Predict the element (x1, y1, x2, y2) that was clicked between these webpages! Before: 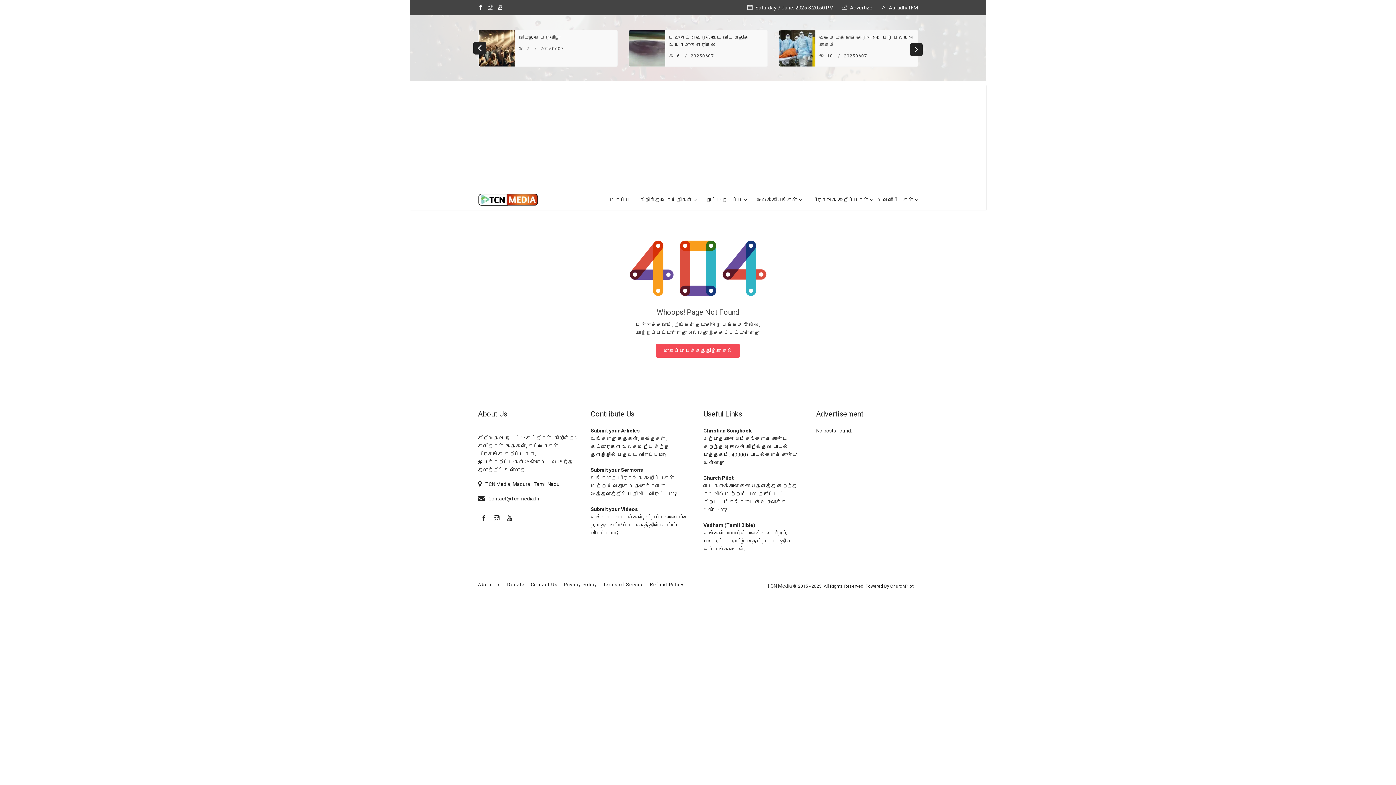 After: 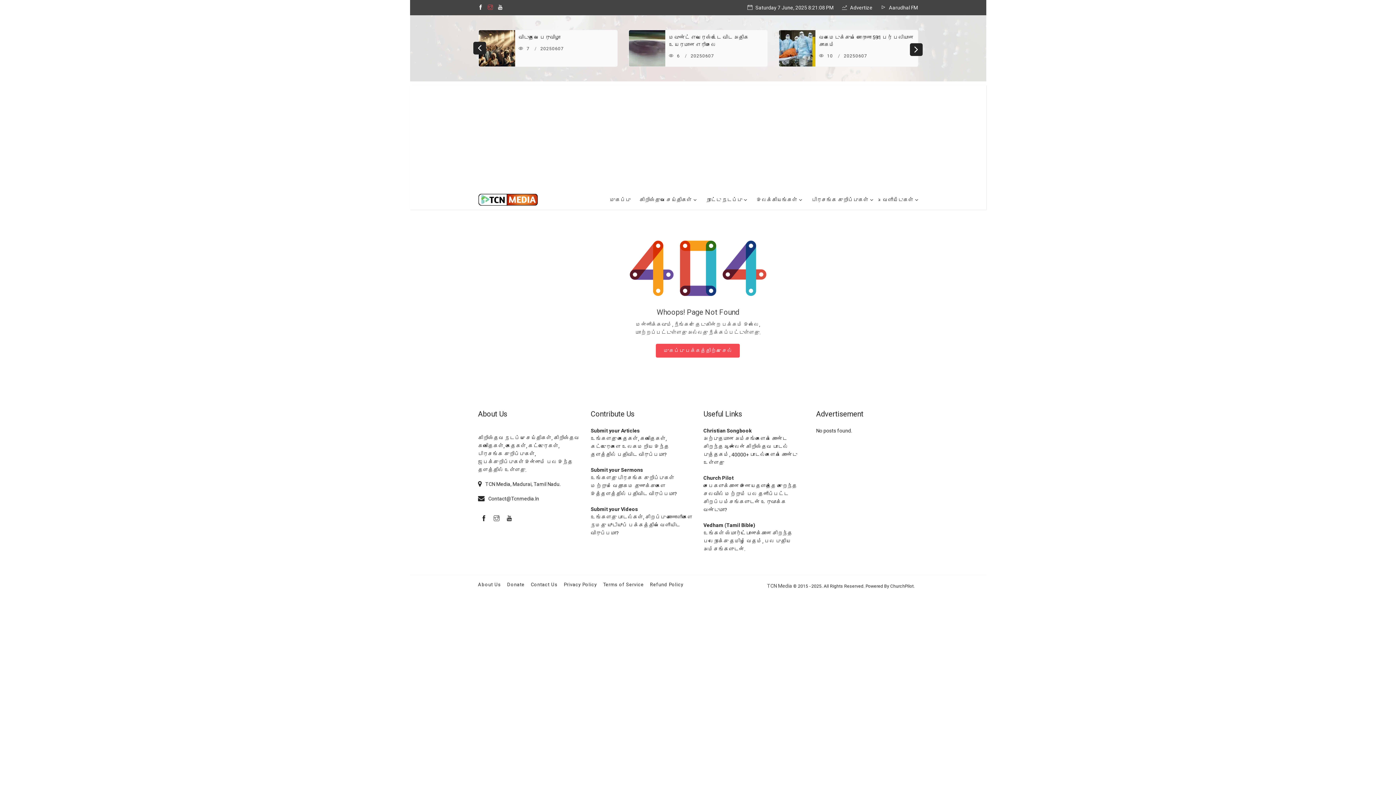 Action: bbox: (488, 4, 493, 10)